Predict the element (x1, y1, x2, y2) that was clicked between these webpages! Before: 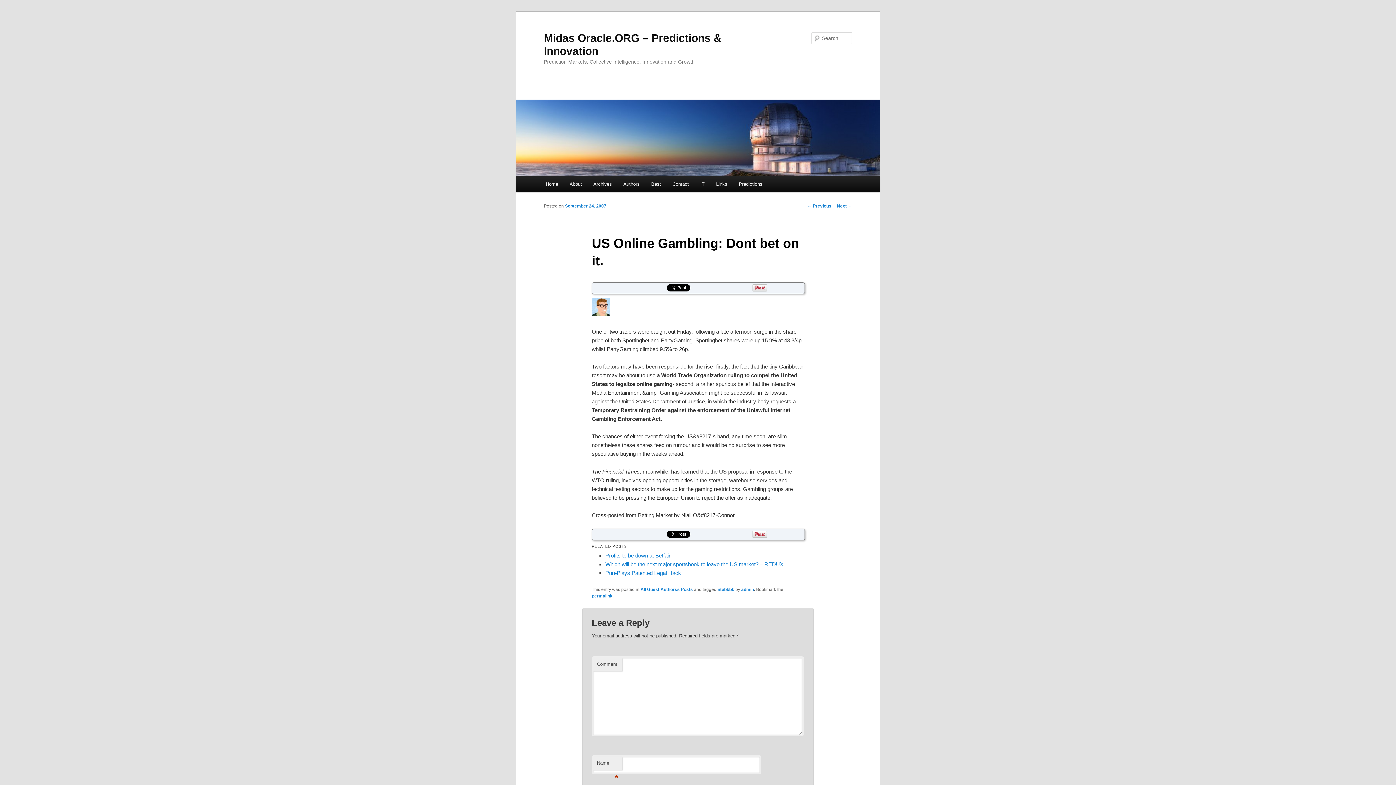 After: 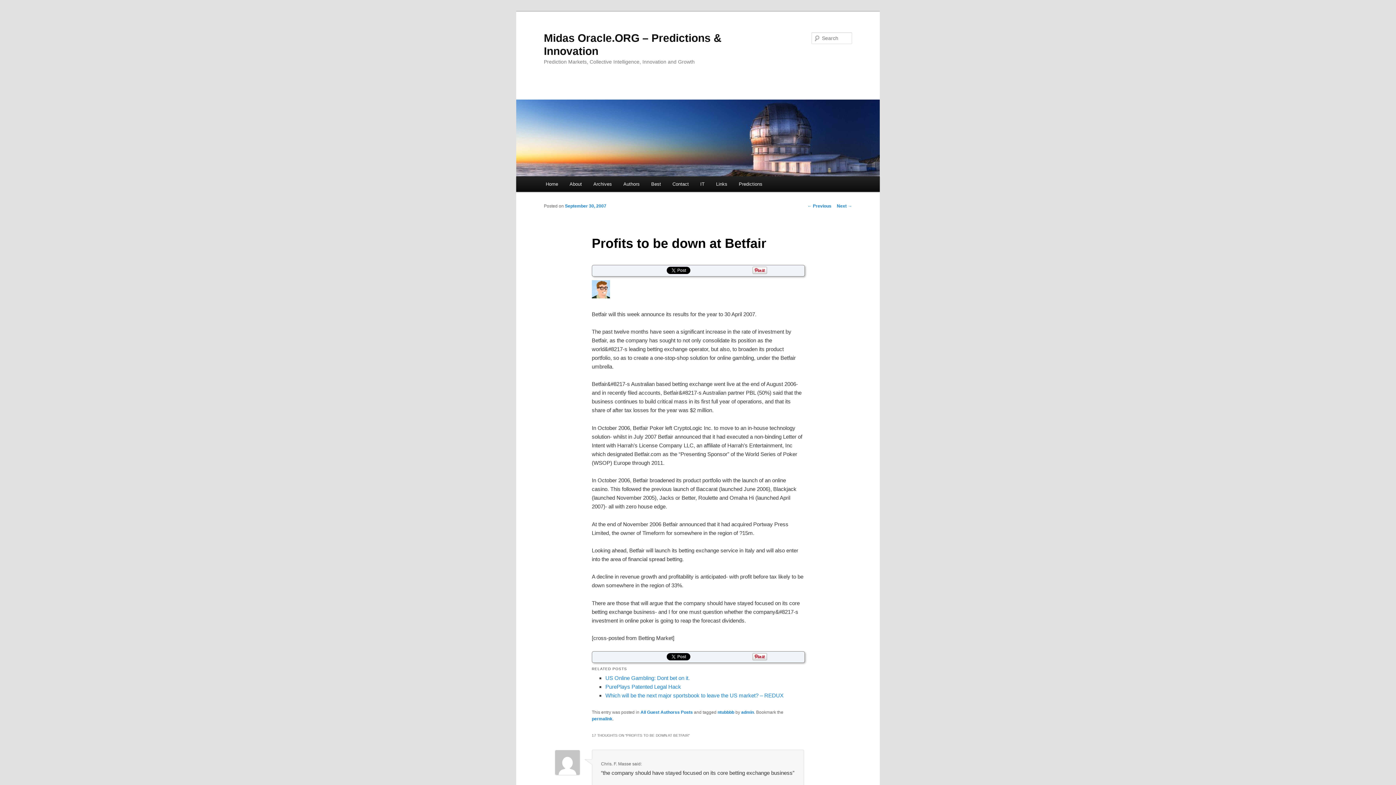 Action: label: Profits to be down at Betfair bbox: (605, 552, 670, 558)